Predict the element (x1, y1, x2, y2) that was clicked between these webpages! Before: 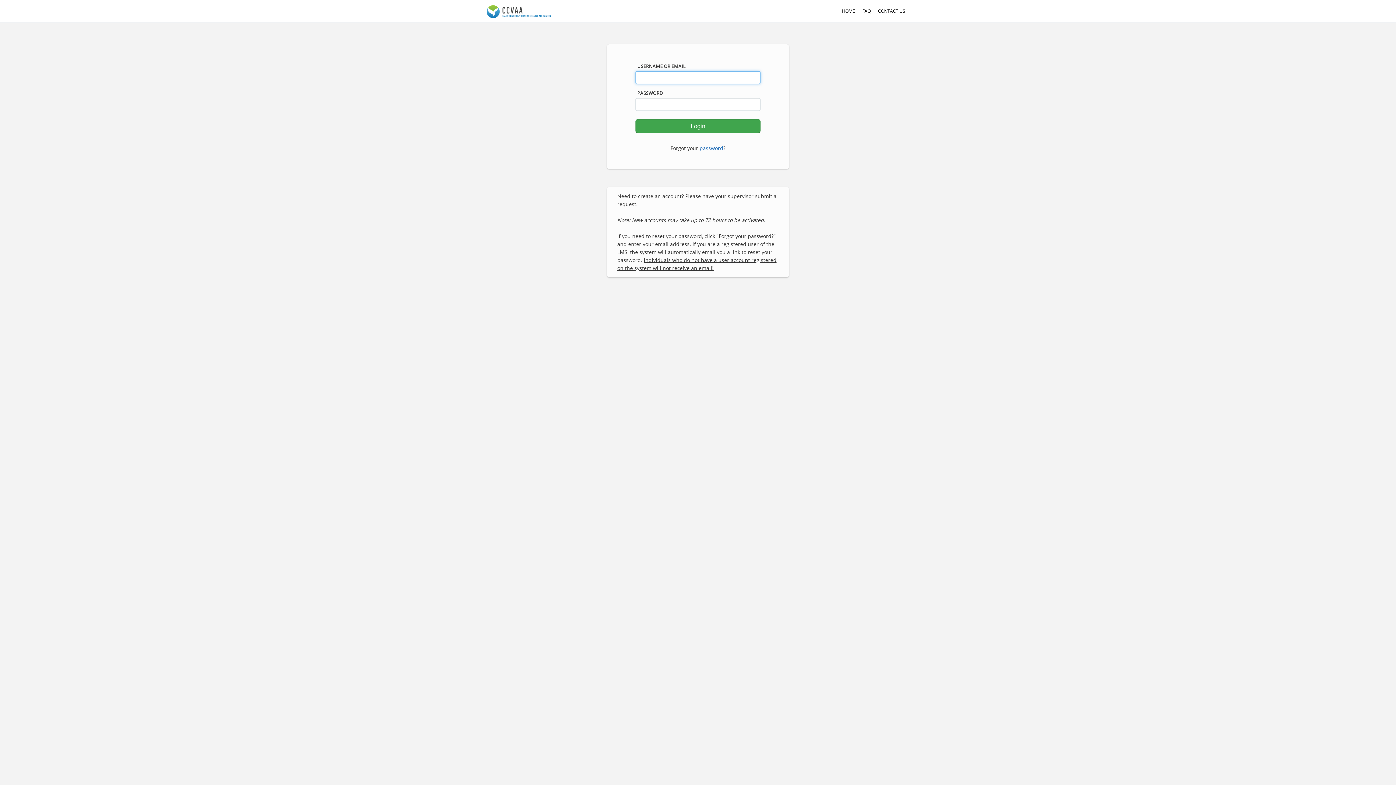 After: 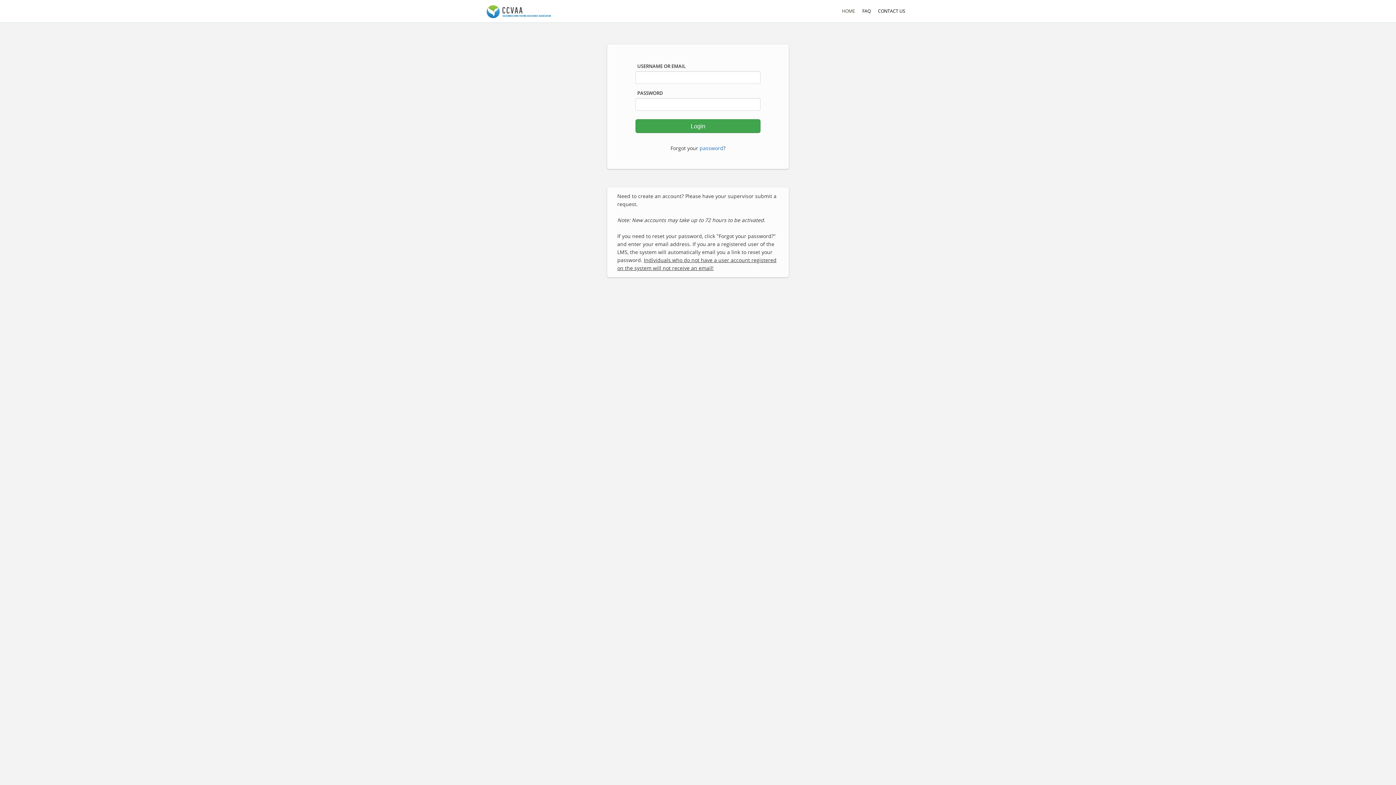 Action: bbox: (838, 1, 858, 20) label: HOME